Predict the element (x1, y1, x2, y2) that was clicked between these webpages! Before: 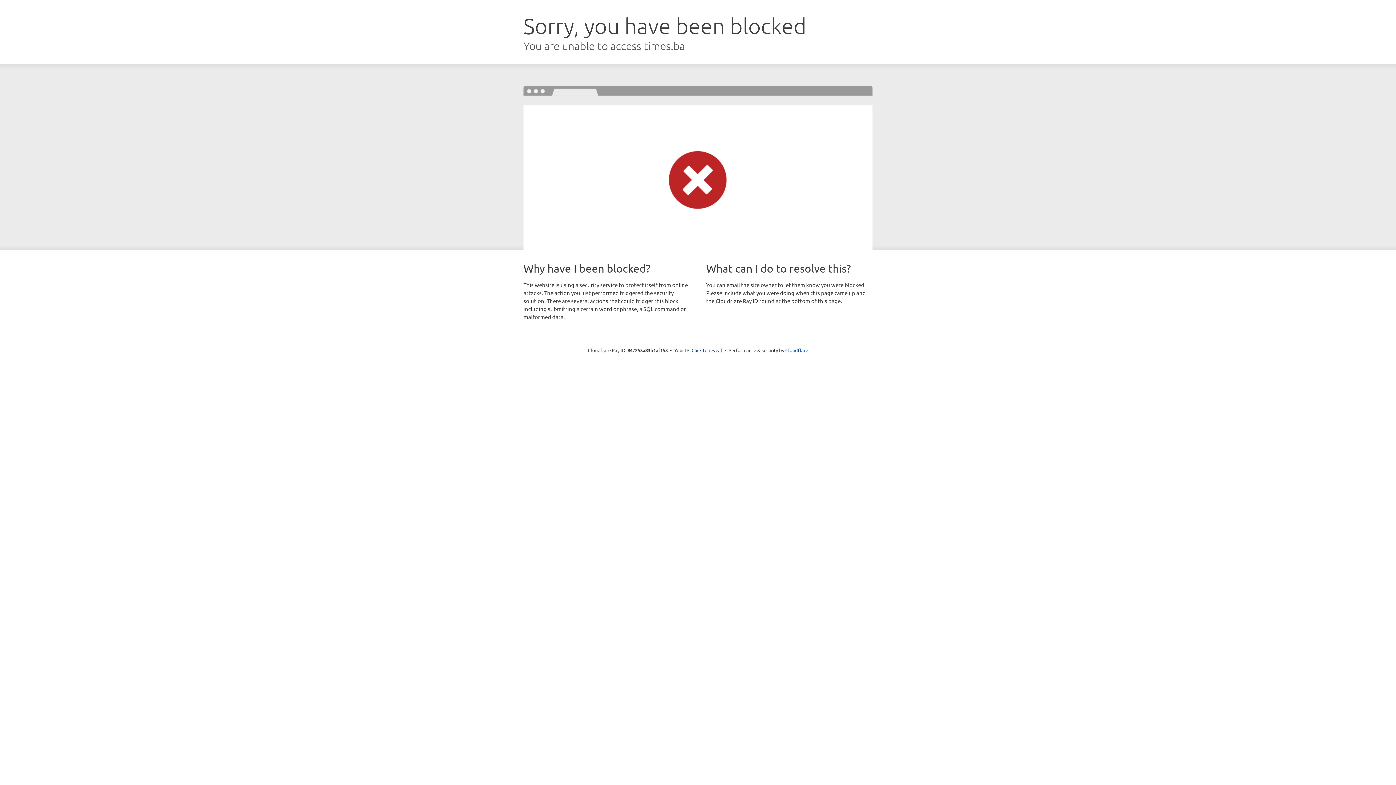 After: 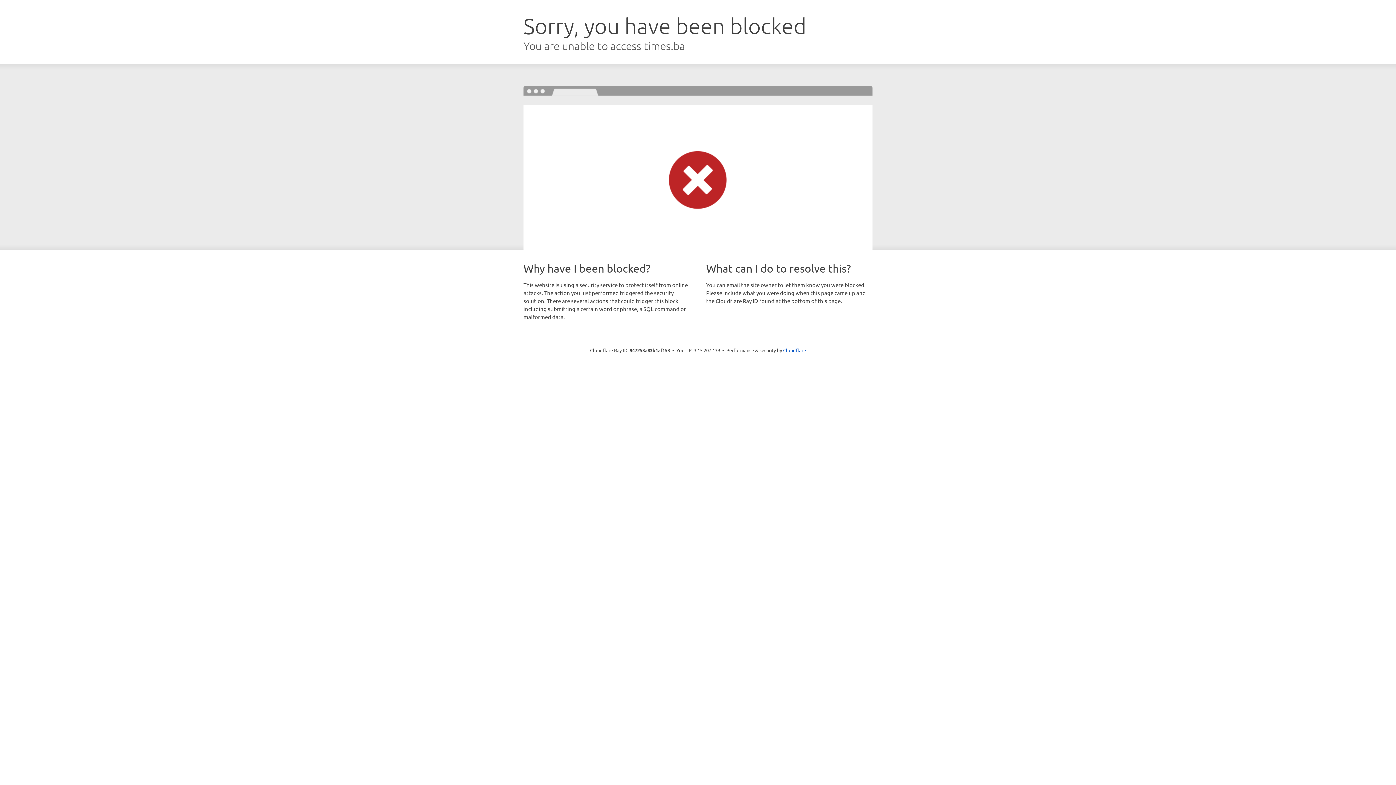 Action: bbox: (691, 346, 722, 353) label: Click to reveal